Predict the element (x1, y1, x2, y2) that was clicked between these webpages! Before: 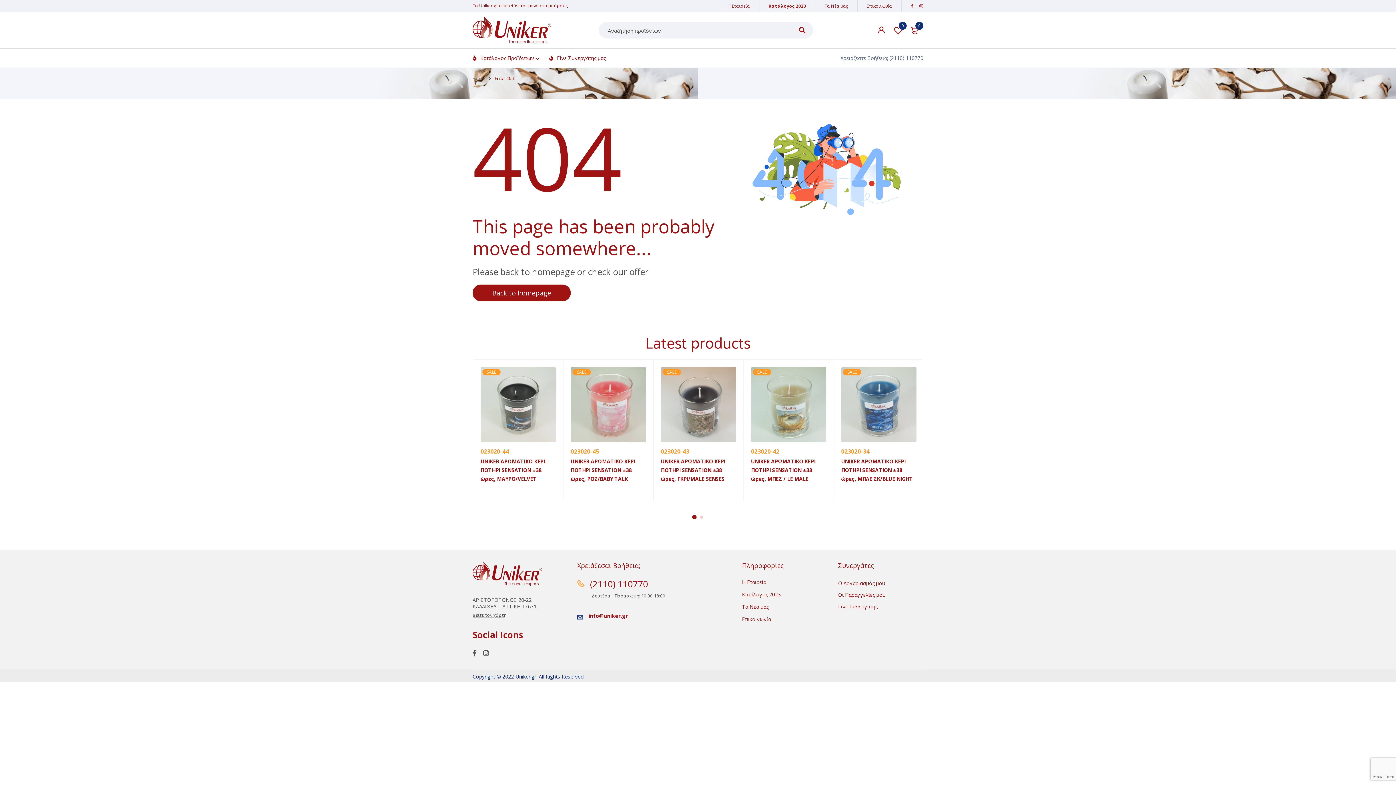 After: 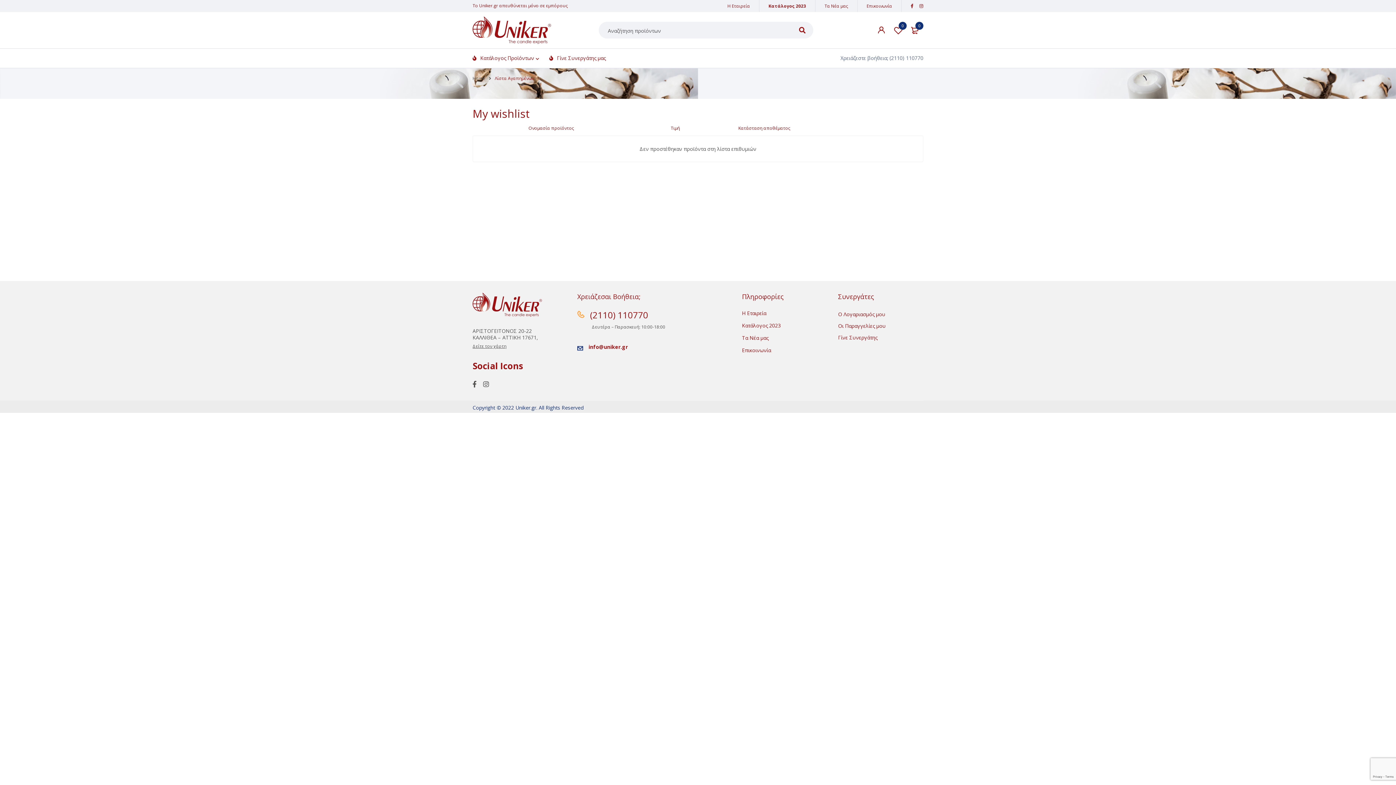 Action: label:  Λίστα Αγαπημένων
0 bbox: (890, 21, 906, 38)